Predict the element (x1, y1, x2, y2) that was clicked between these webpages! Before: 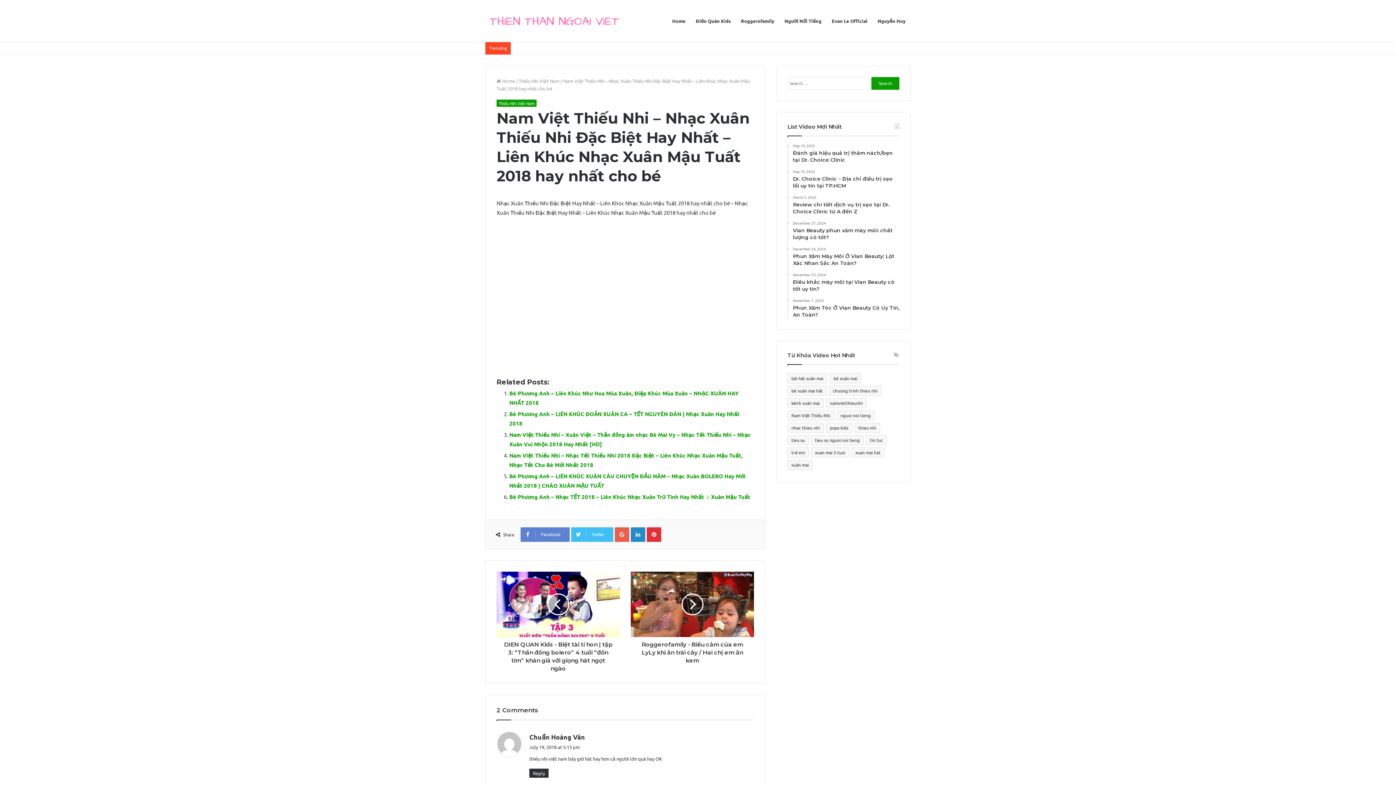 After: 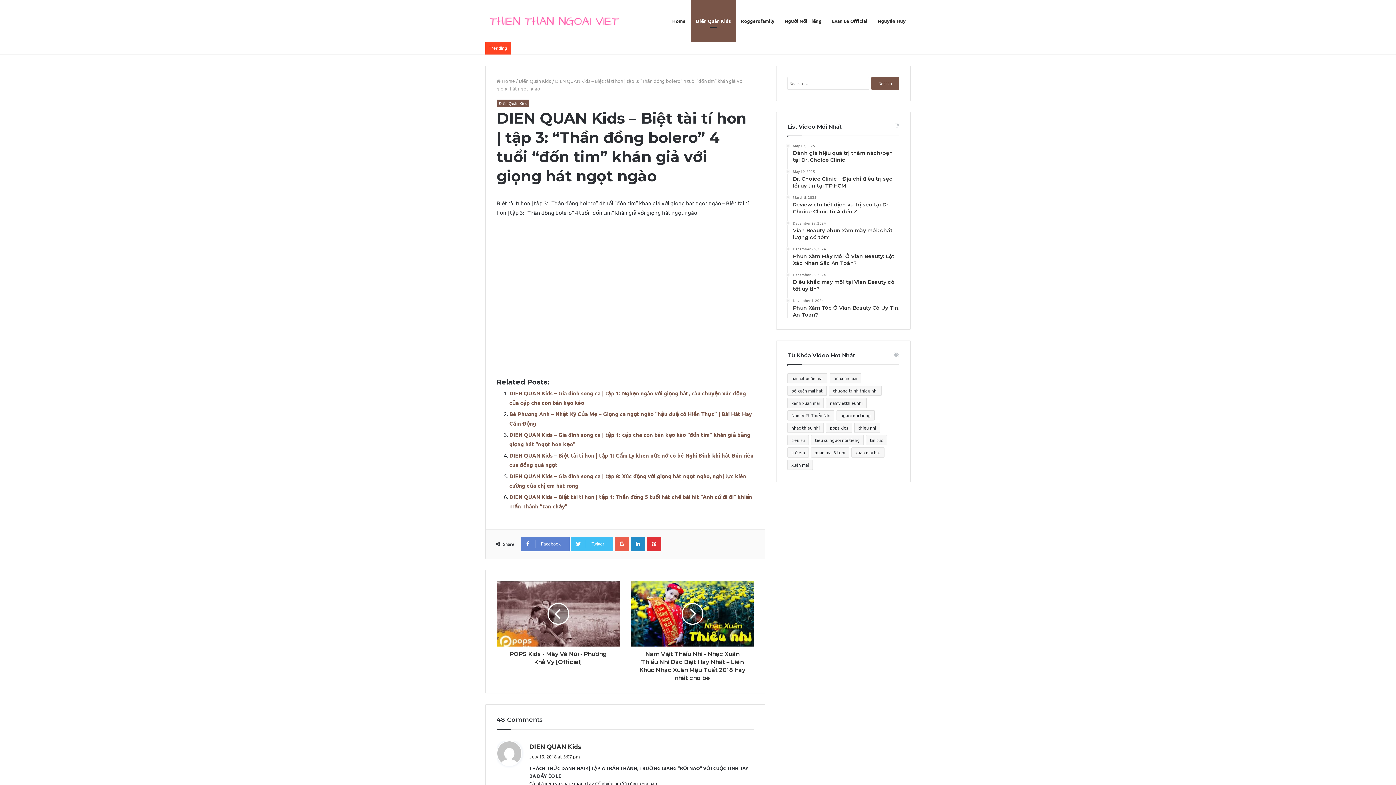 Action: label: DIEN QUAN Kids - Biệt tài tí hon | tập 3: “Thần đồng bolero” 4 tuổi “đốn tim” khán giả với giọng hát ngọt ngào bbox: (496, 637, 620, 673)